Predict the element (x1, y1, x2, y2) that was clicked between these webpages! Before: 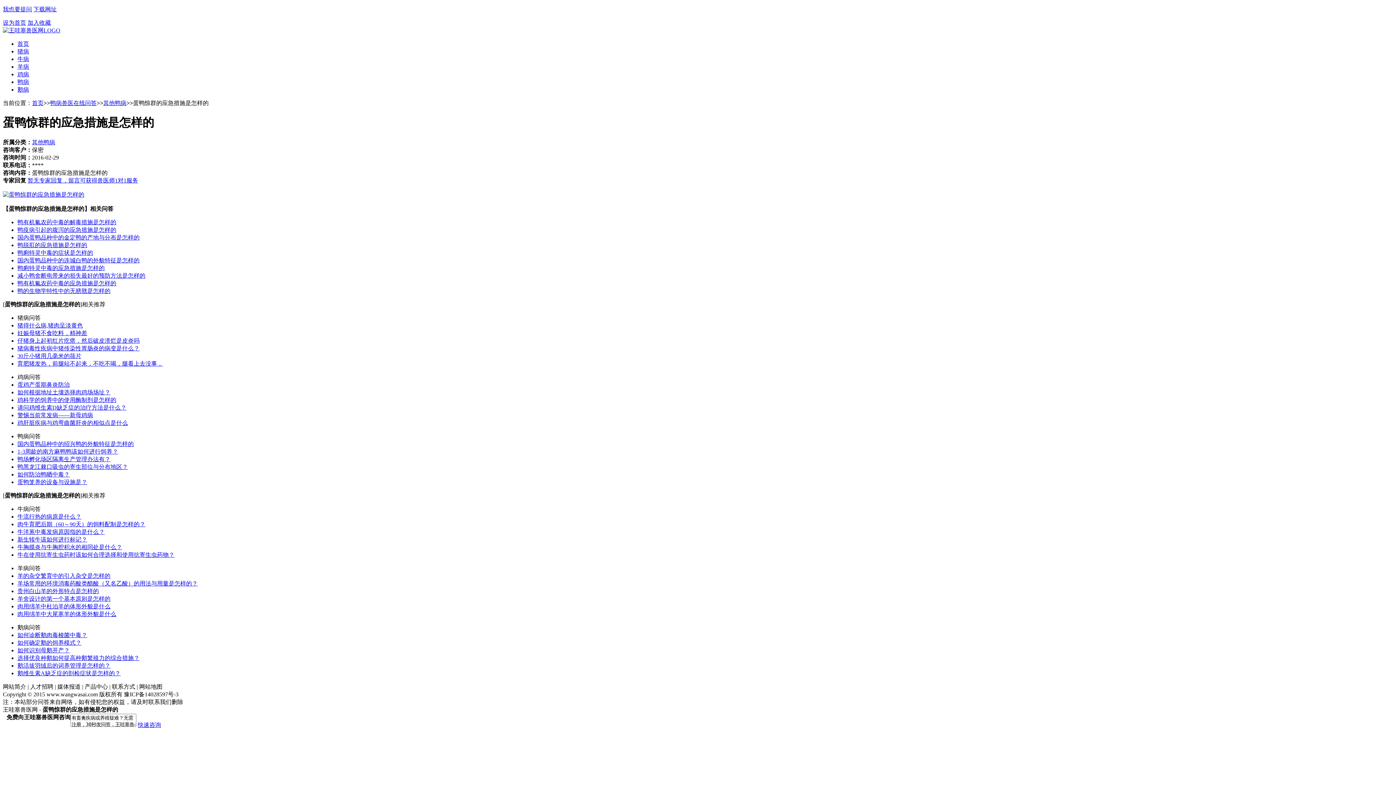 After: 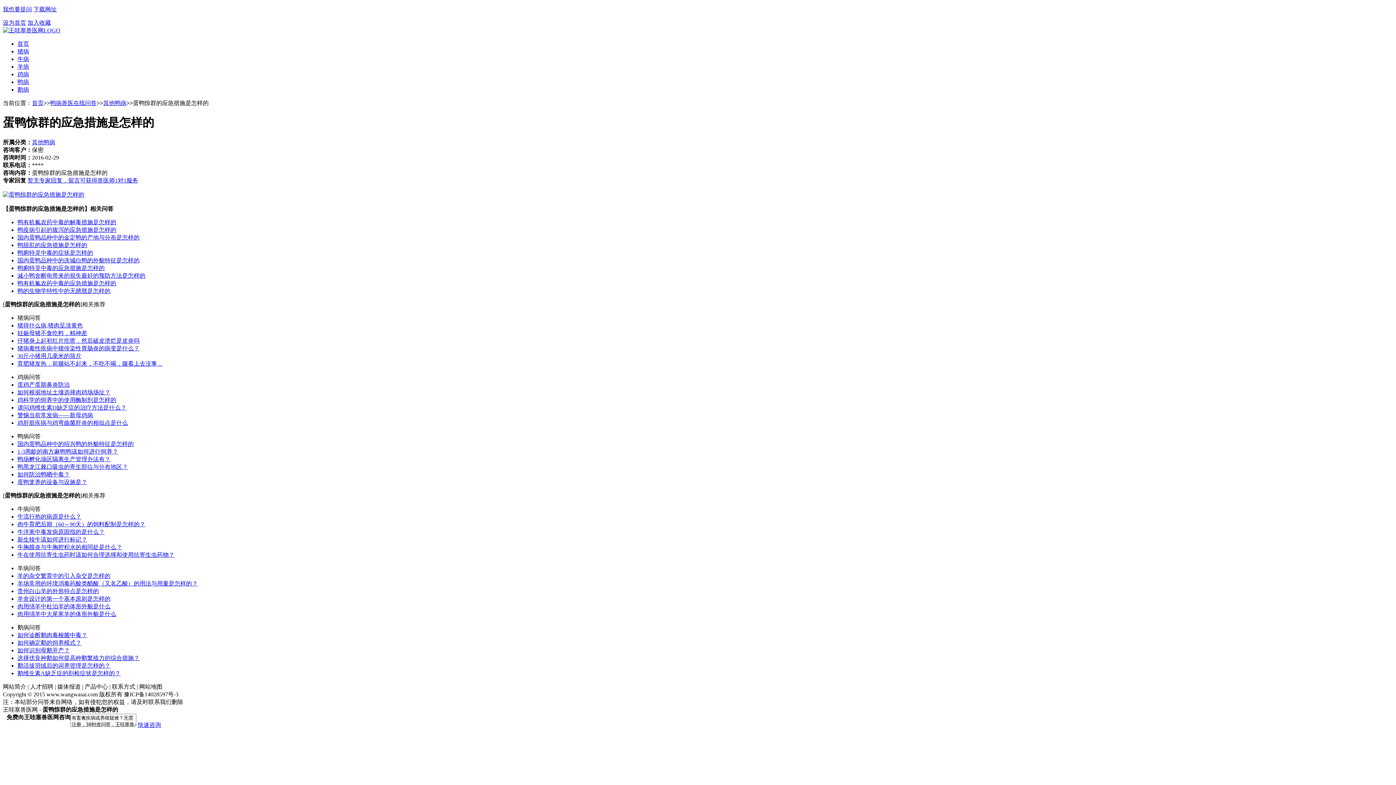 Action: label: 牛在使用抗寄生虫药时该如何合理选择和使用抗寄生虫药物？ bbox: (17, 551, 174, 558)